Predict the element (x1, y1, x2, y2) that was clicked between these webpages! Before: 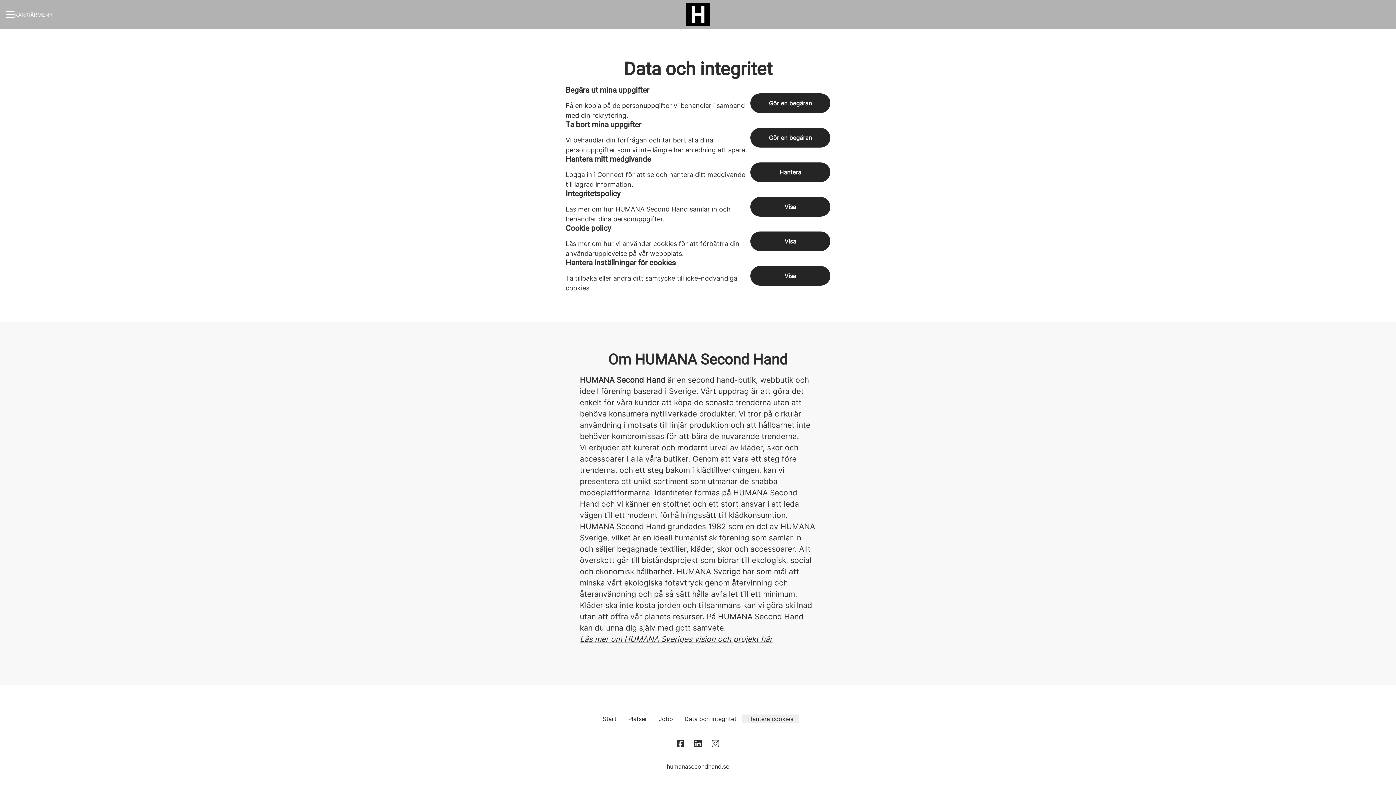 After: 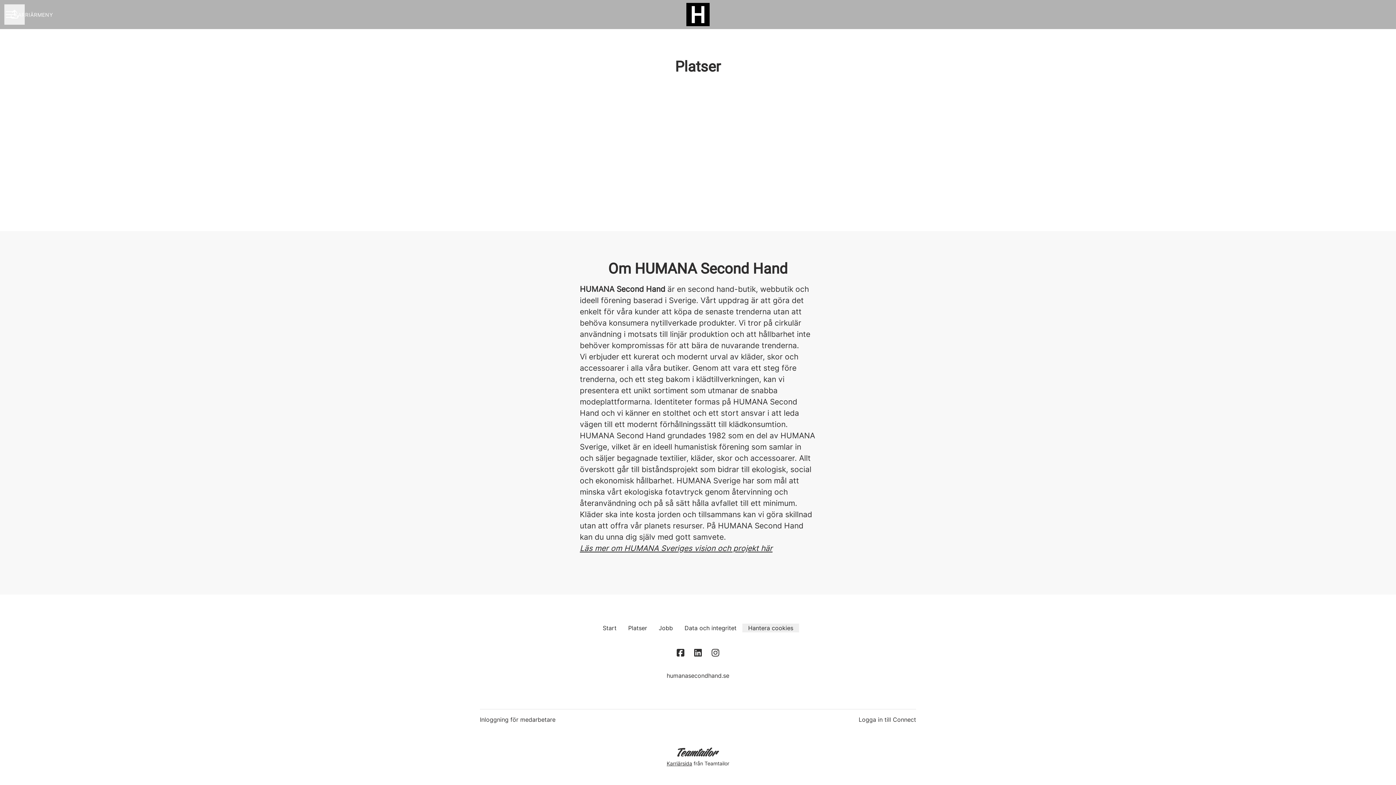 Action: label: Platser bbox: (622, 714, 653, 723)